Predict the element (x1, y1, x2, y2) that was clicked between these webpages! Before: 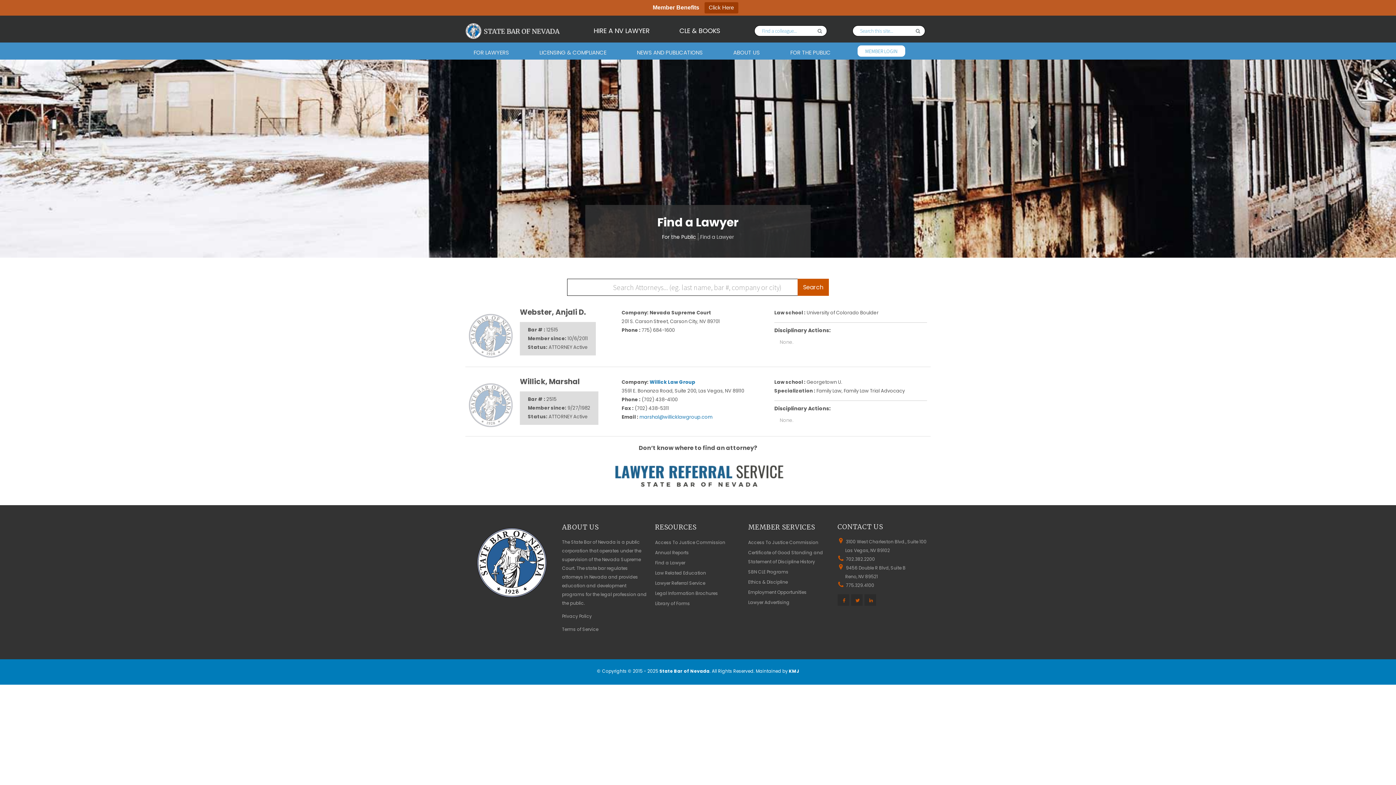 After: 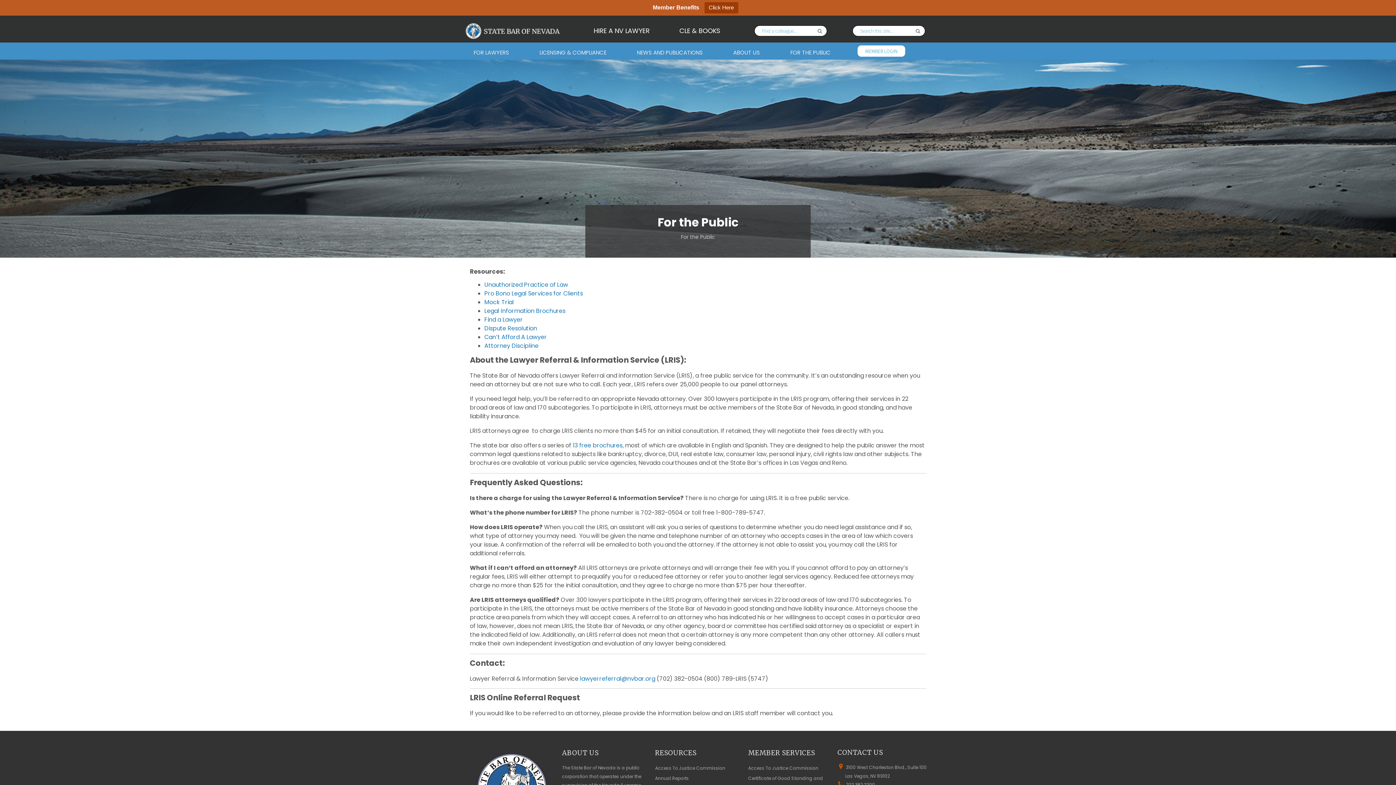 Action: bbox: (662, 233, 698, 240) label: For the Public